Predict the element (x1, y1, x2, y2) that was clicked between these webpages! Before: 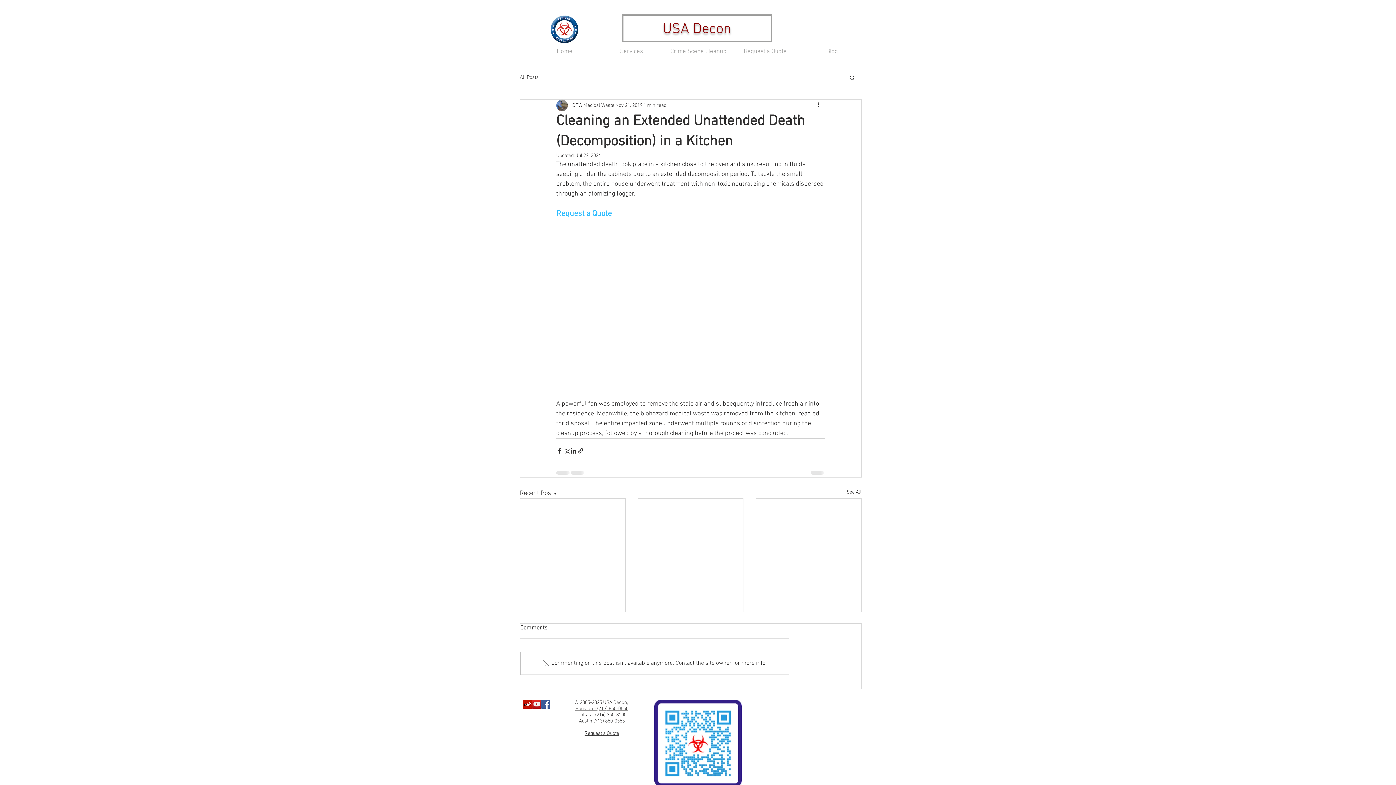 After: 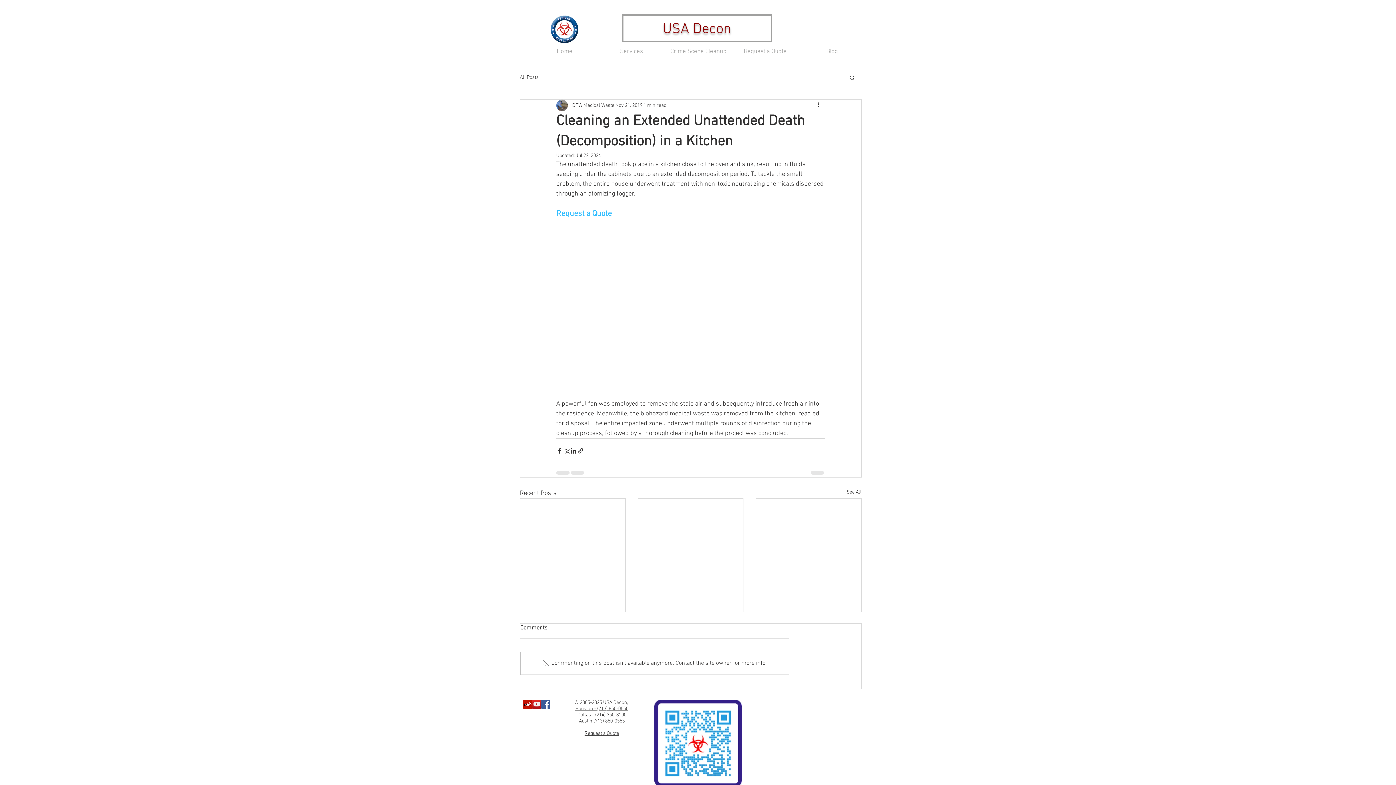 Action: bbox: (541, 699, 550, 708)